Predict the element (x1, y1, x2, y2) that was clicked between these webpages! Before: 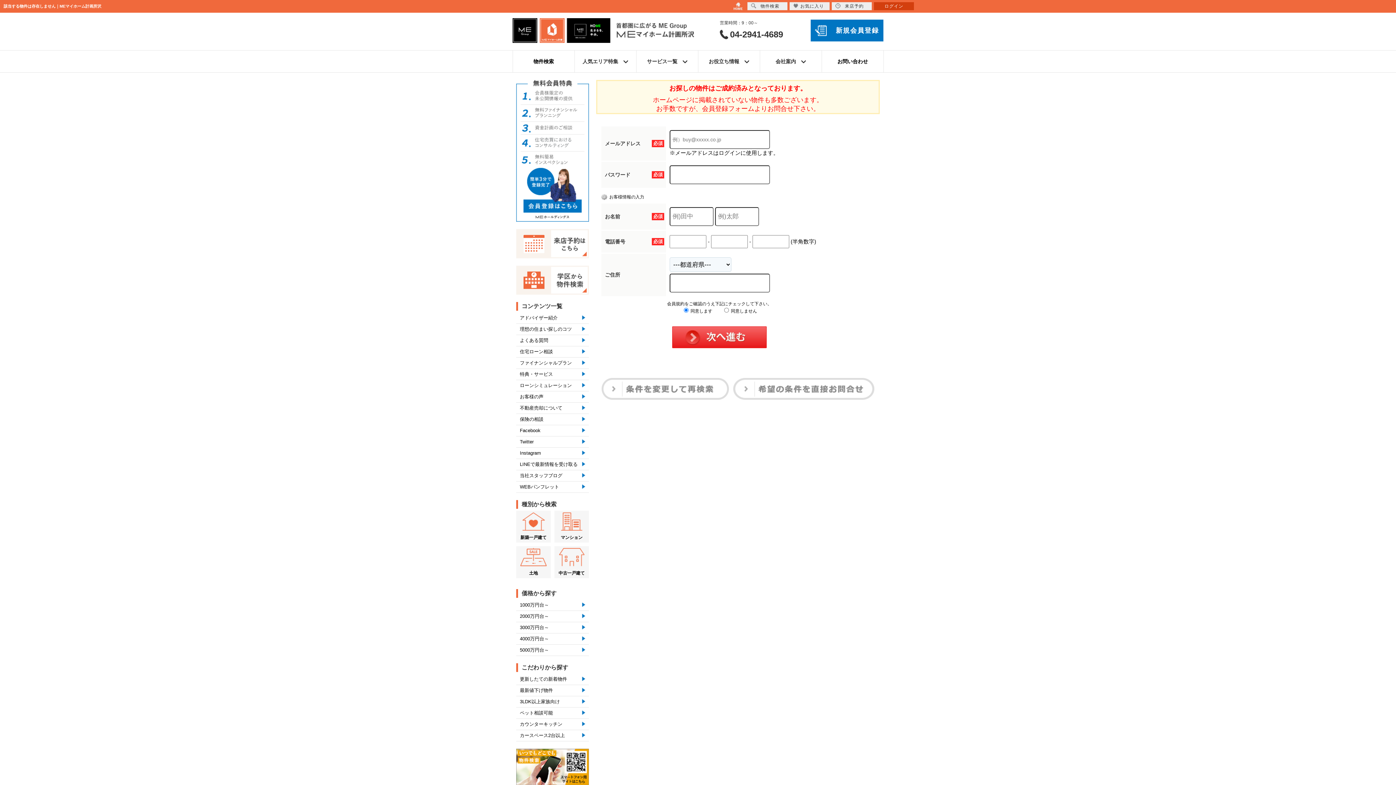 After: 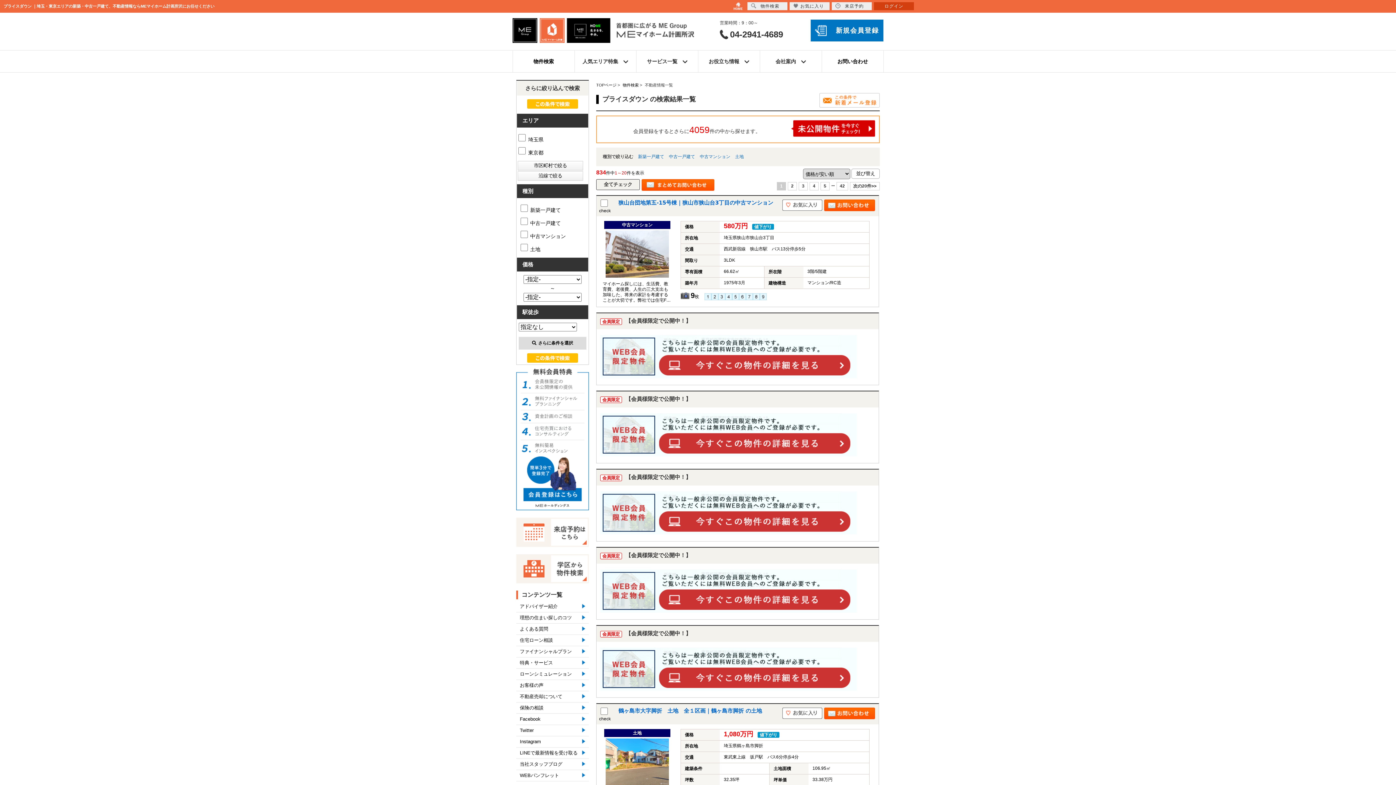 Action: label: 最新値下げ物件 bbox: (516, 685, 589, 696)